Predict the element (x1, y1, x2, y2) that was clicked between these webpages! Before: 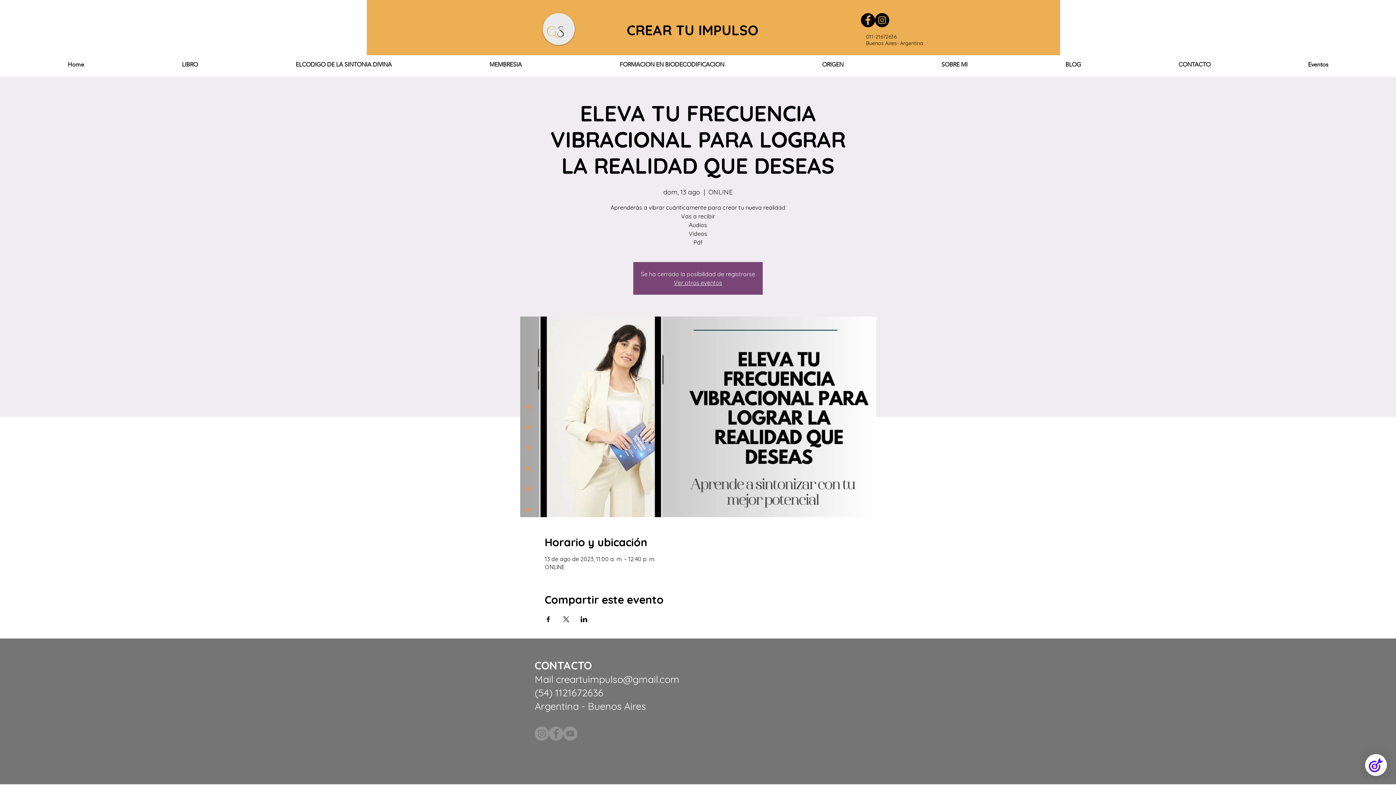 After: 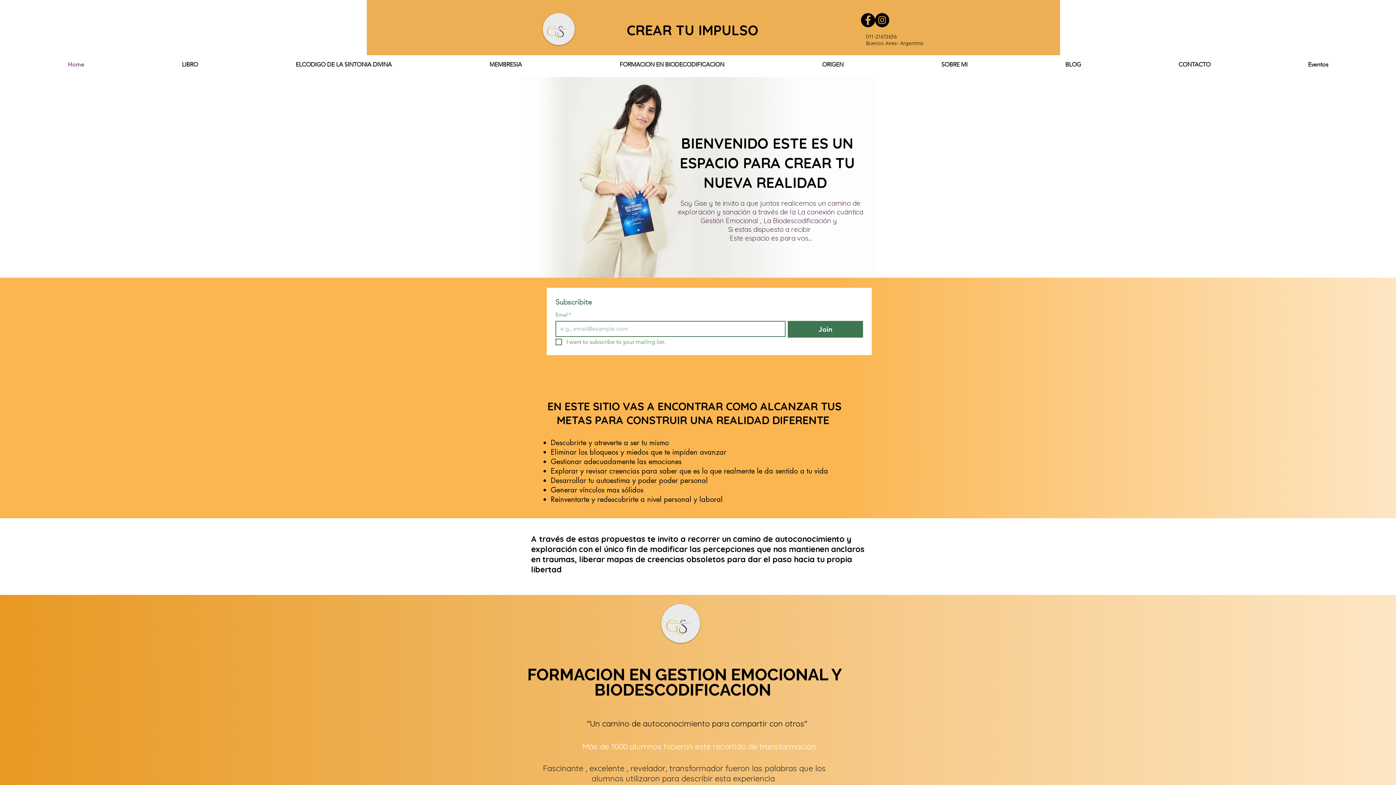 Action: bbox: (1130, 55, 1259, 73) label: CONTACTO